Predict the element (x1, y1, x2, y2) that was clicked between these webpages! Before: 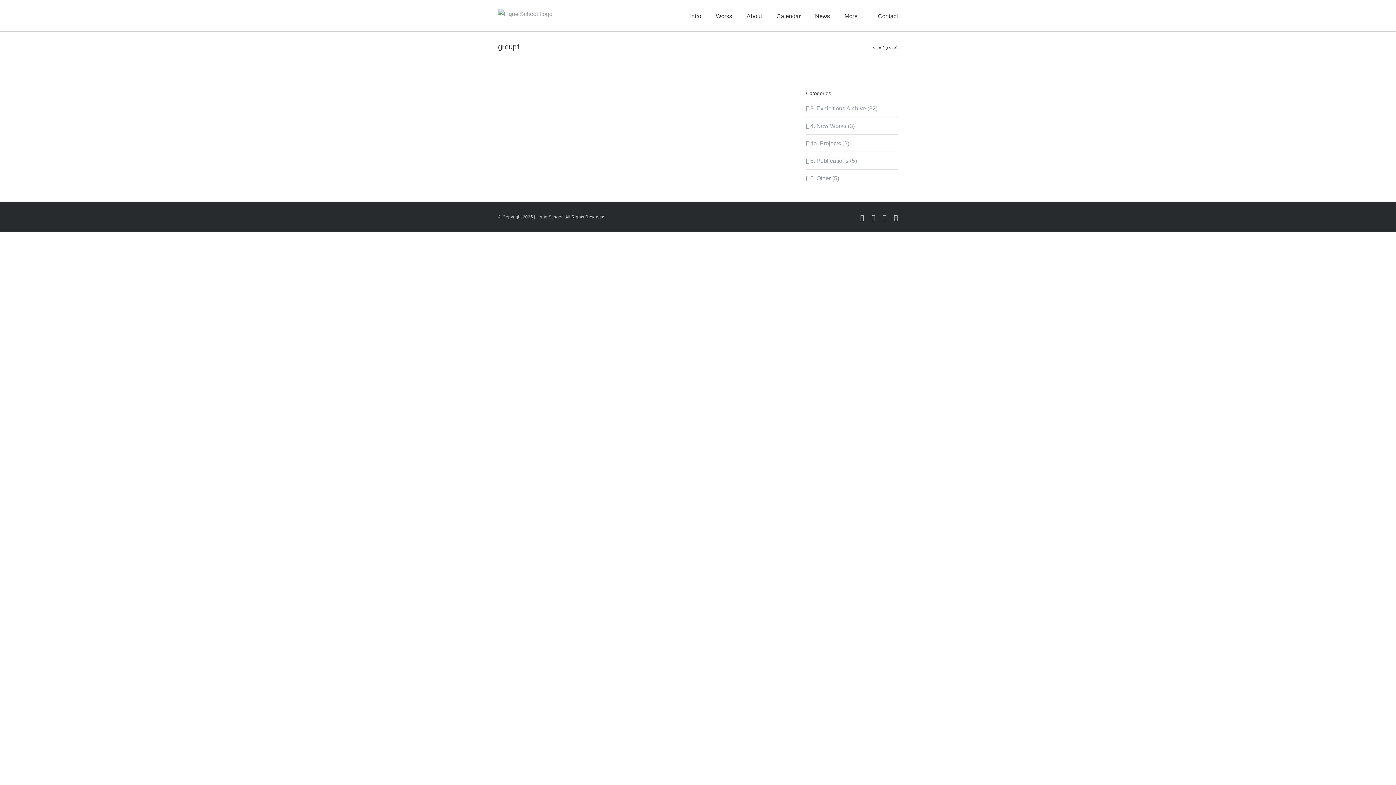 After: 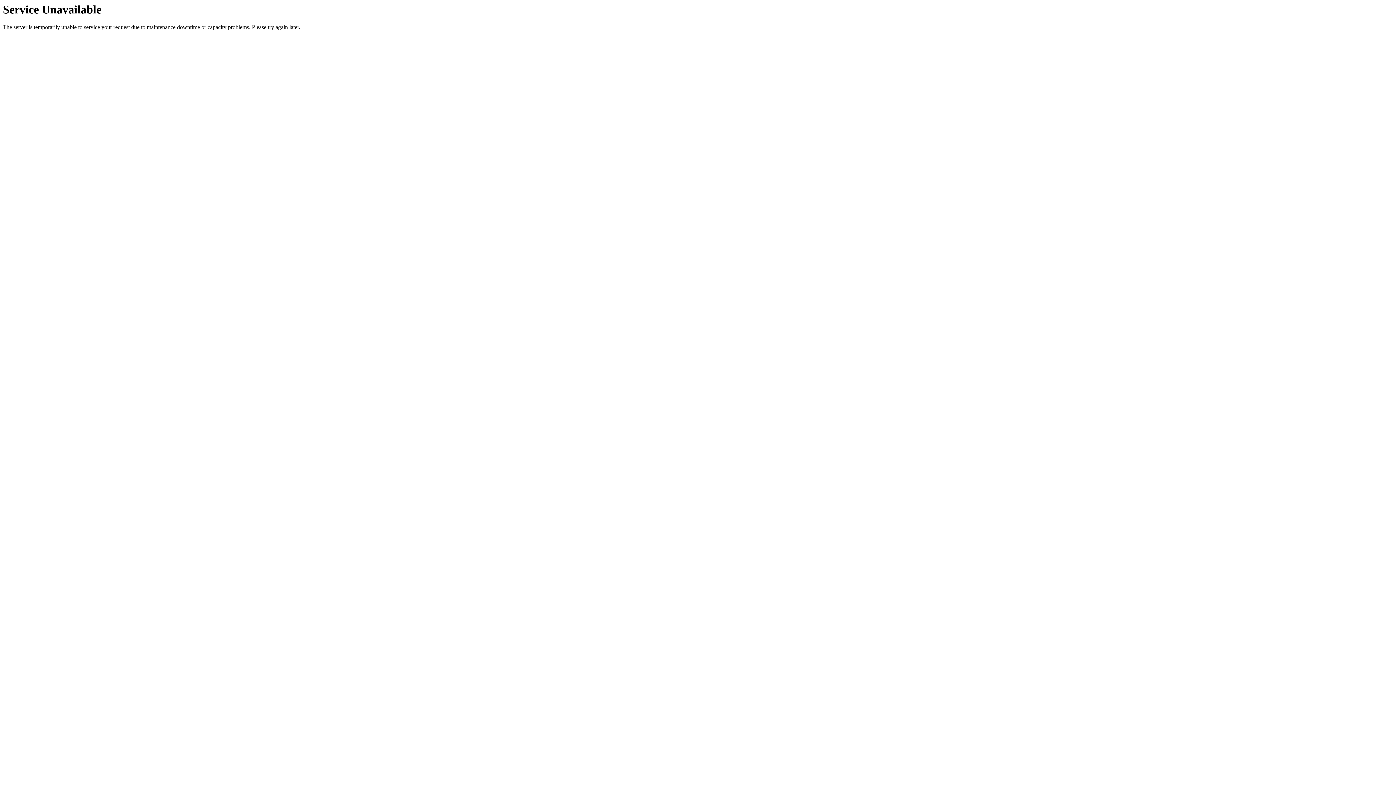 Action: label: 3. Exhibitions Archive (32) bbox: (810, 103, 894, 113)